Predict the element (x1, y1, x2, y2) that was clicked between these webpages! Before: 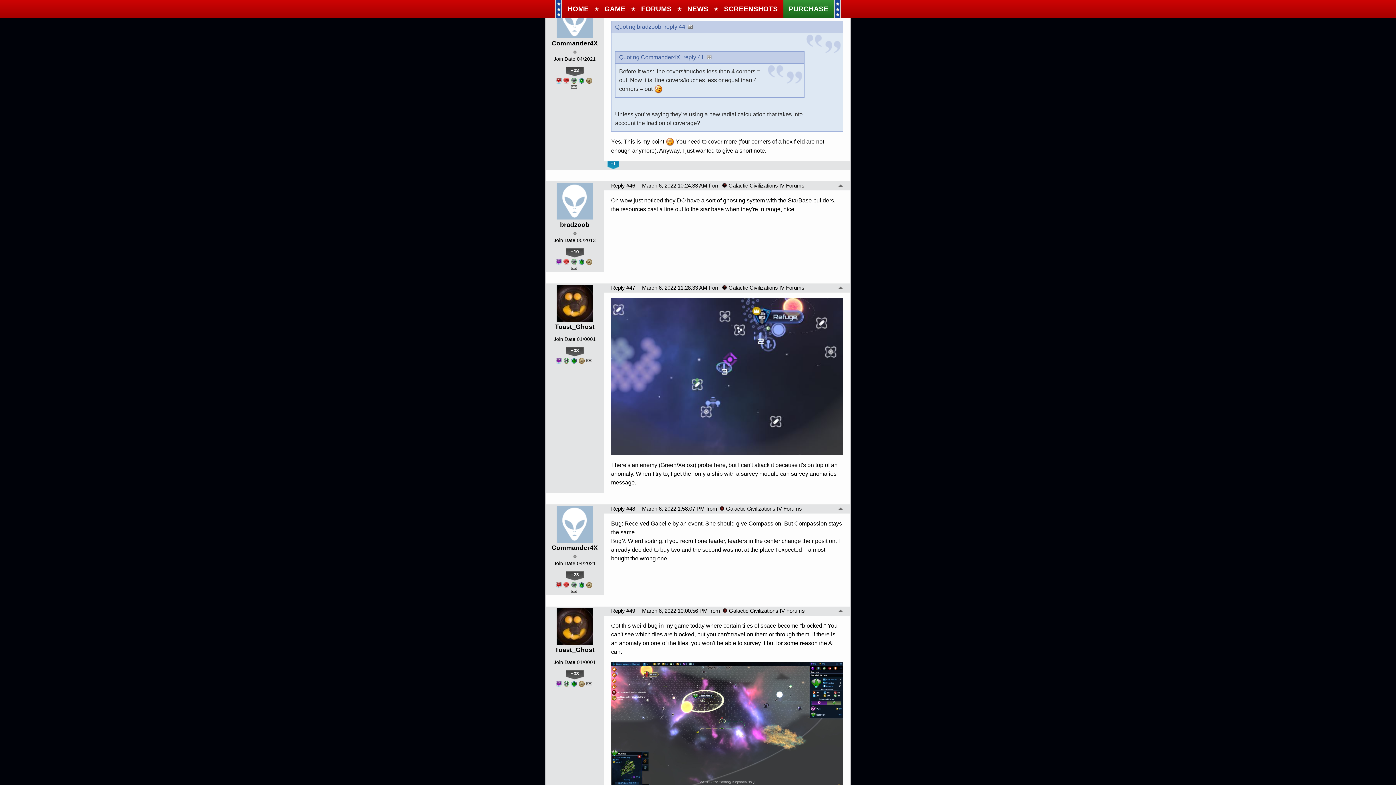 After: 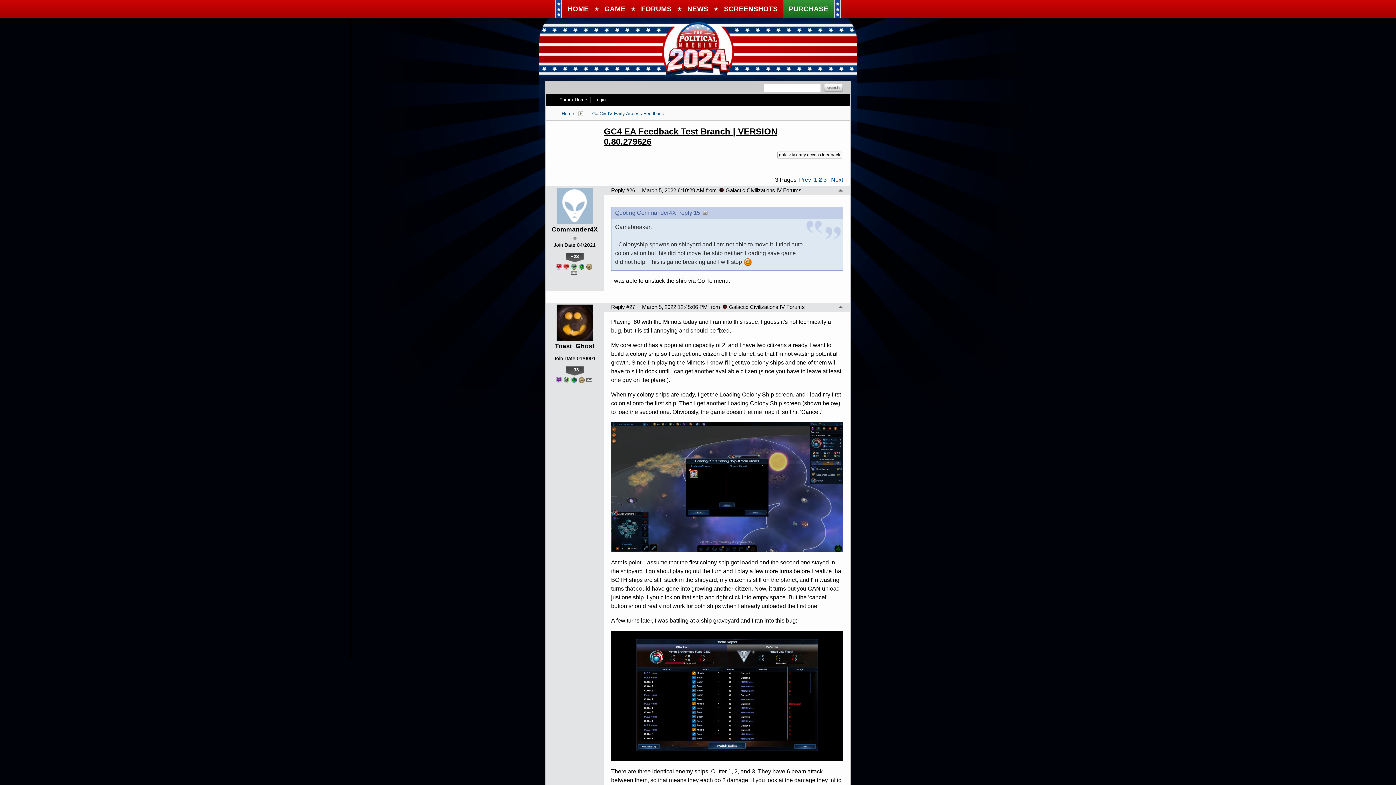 Action: bbox: (838, 507, 843, 512)